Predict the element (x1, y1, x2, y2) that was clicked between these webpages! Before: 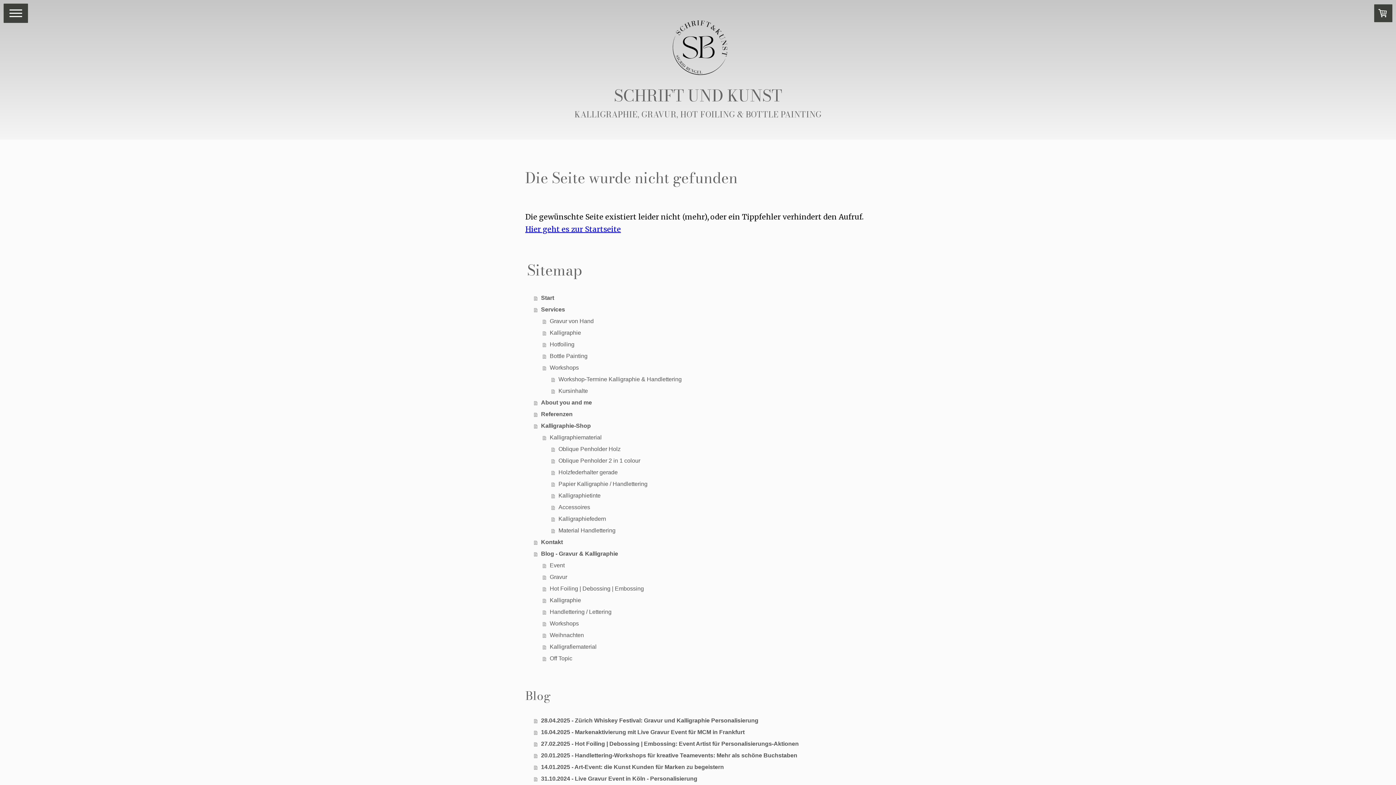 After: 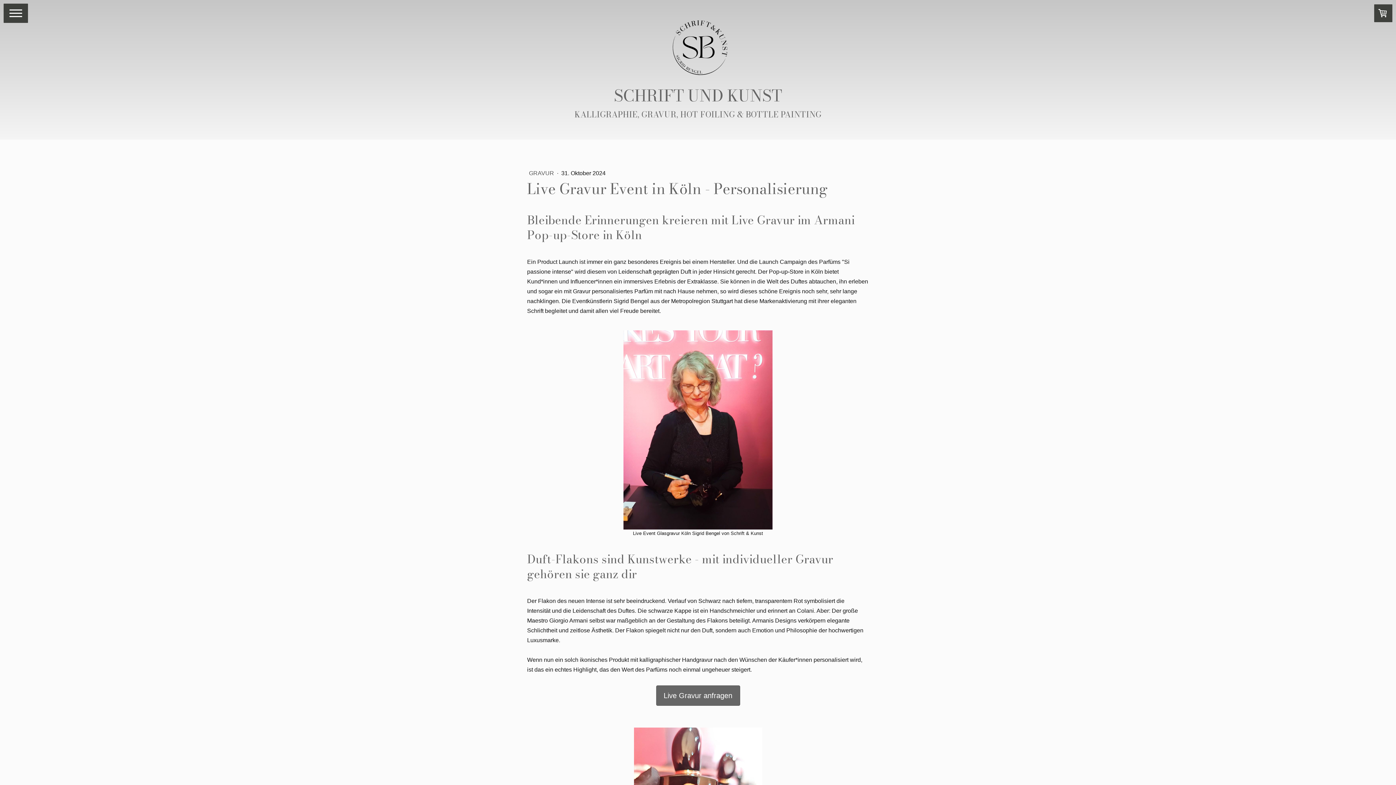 Action: bbox: (534, 773, 870, 785) label: 31.10.2024 - Live Gravur Event in Köln - Personalisierung